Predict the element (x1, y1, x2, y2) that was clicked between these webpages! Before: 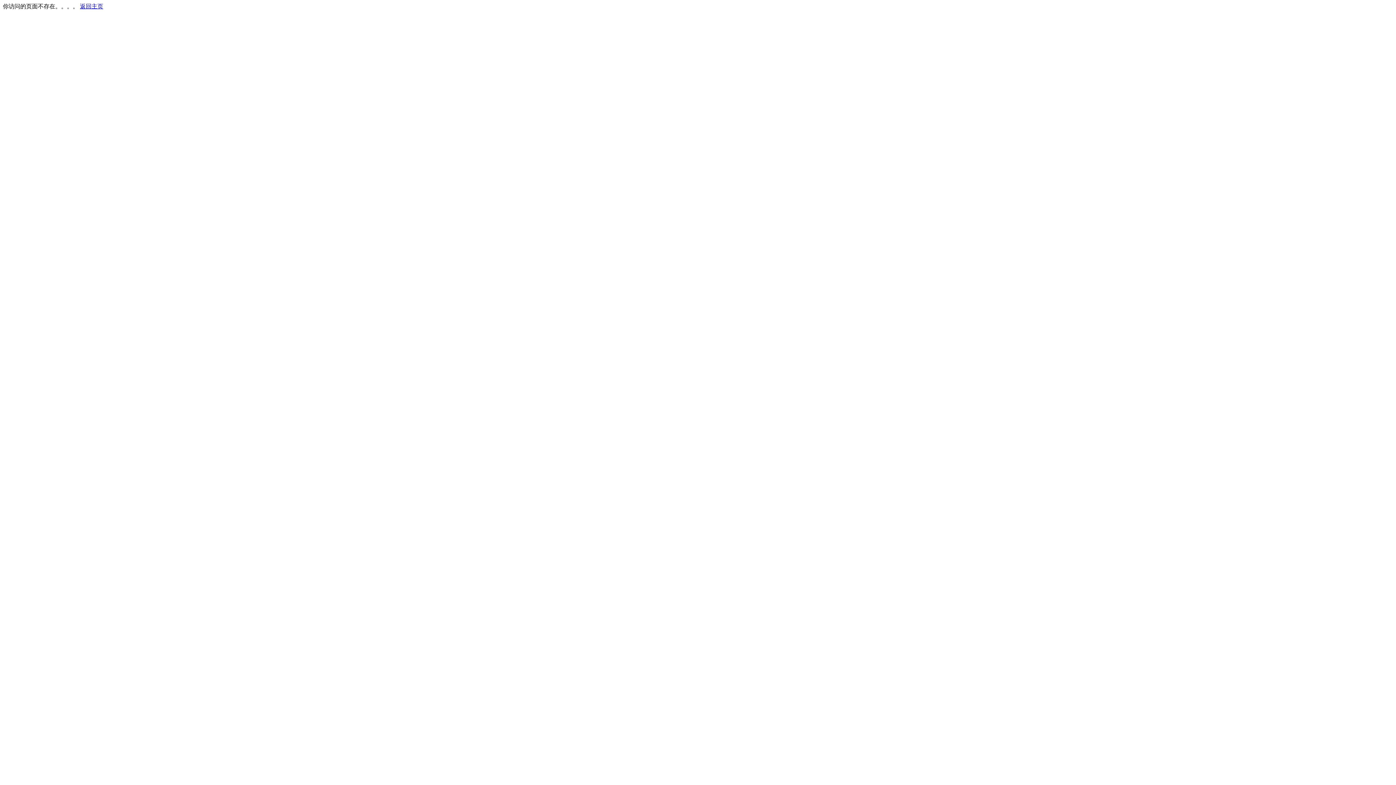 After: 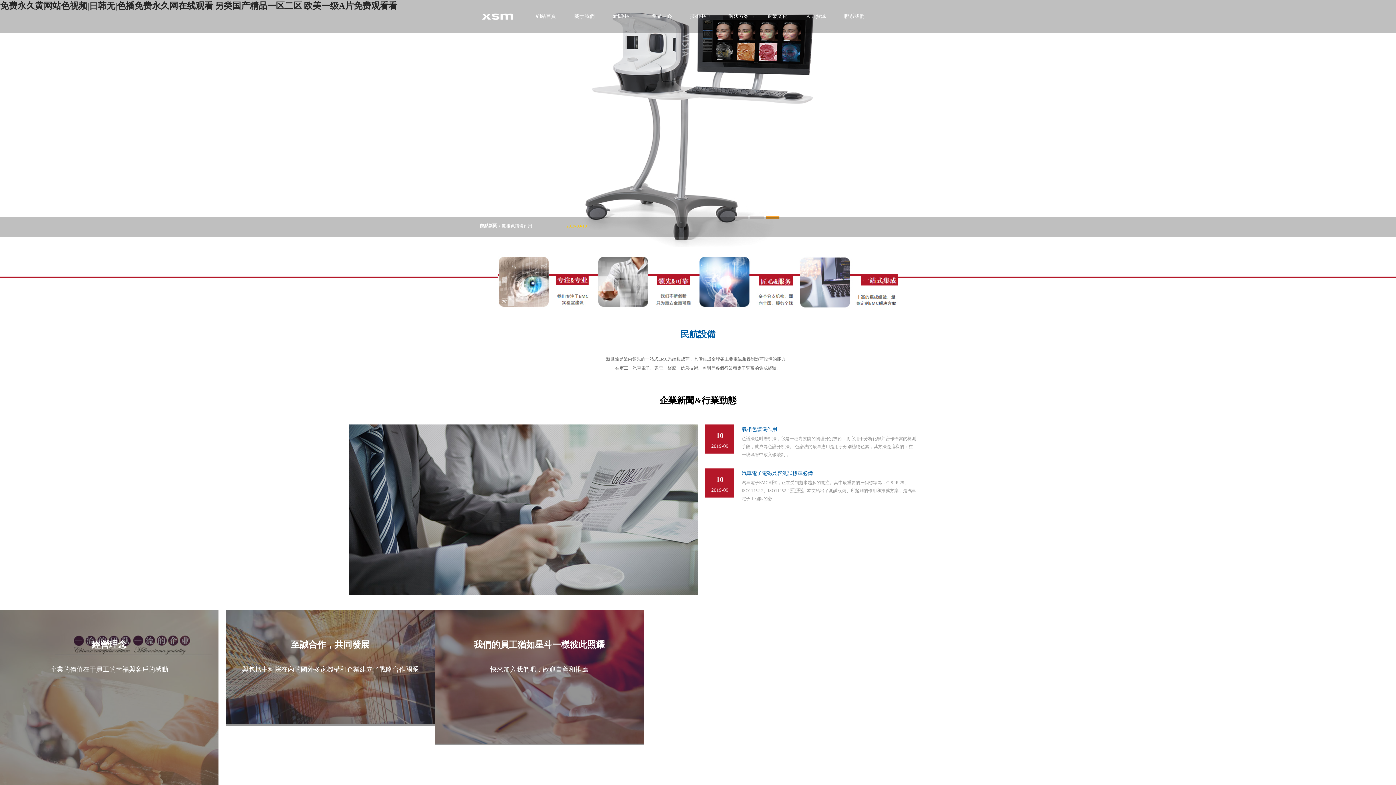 Action: label: 返回主页 bbox: (80, 3, 103, 9)